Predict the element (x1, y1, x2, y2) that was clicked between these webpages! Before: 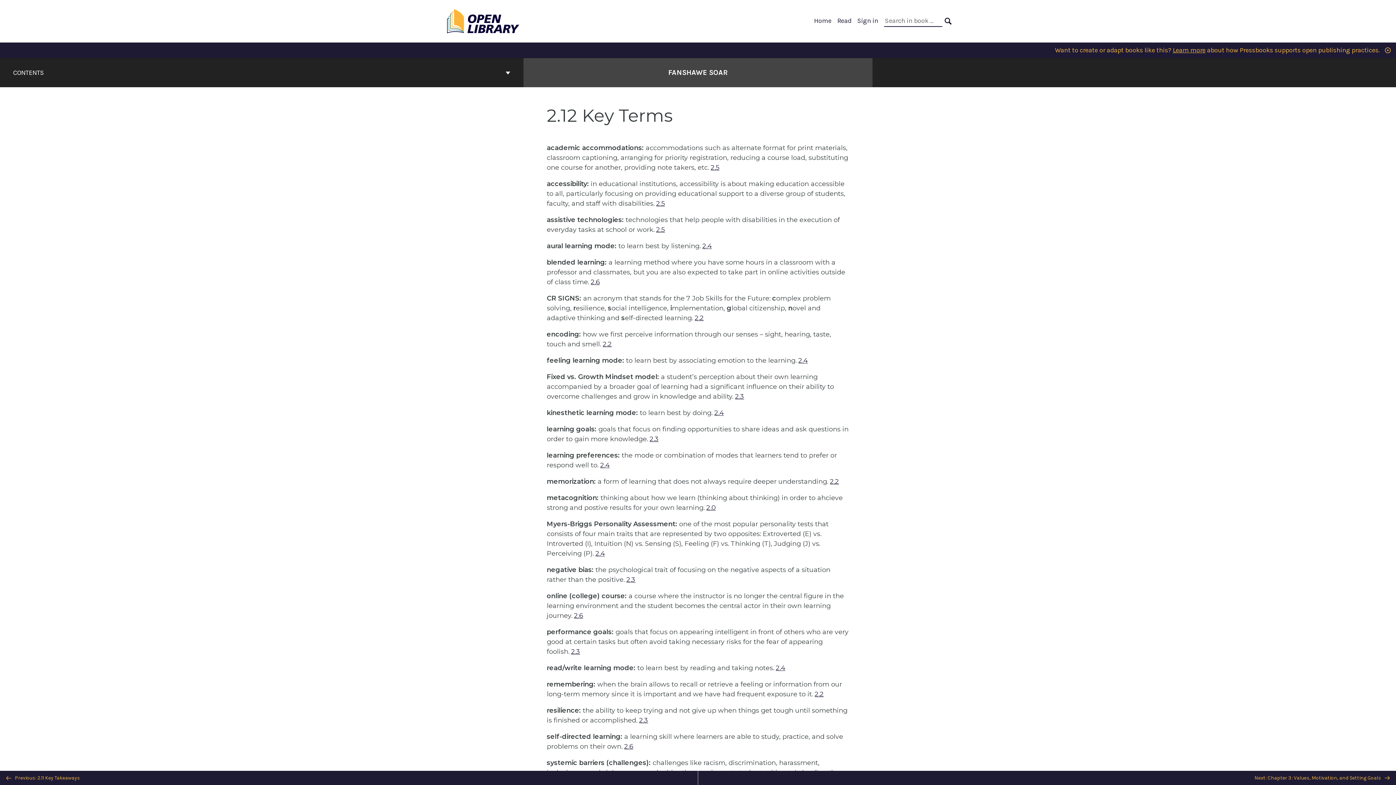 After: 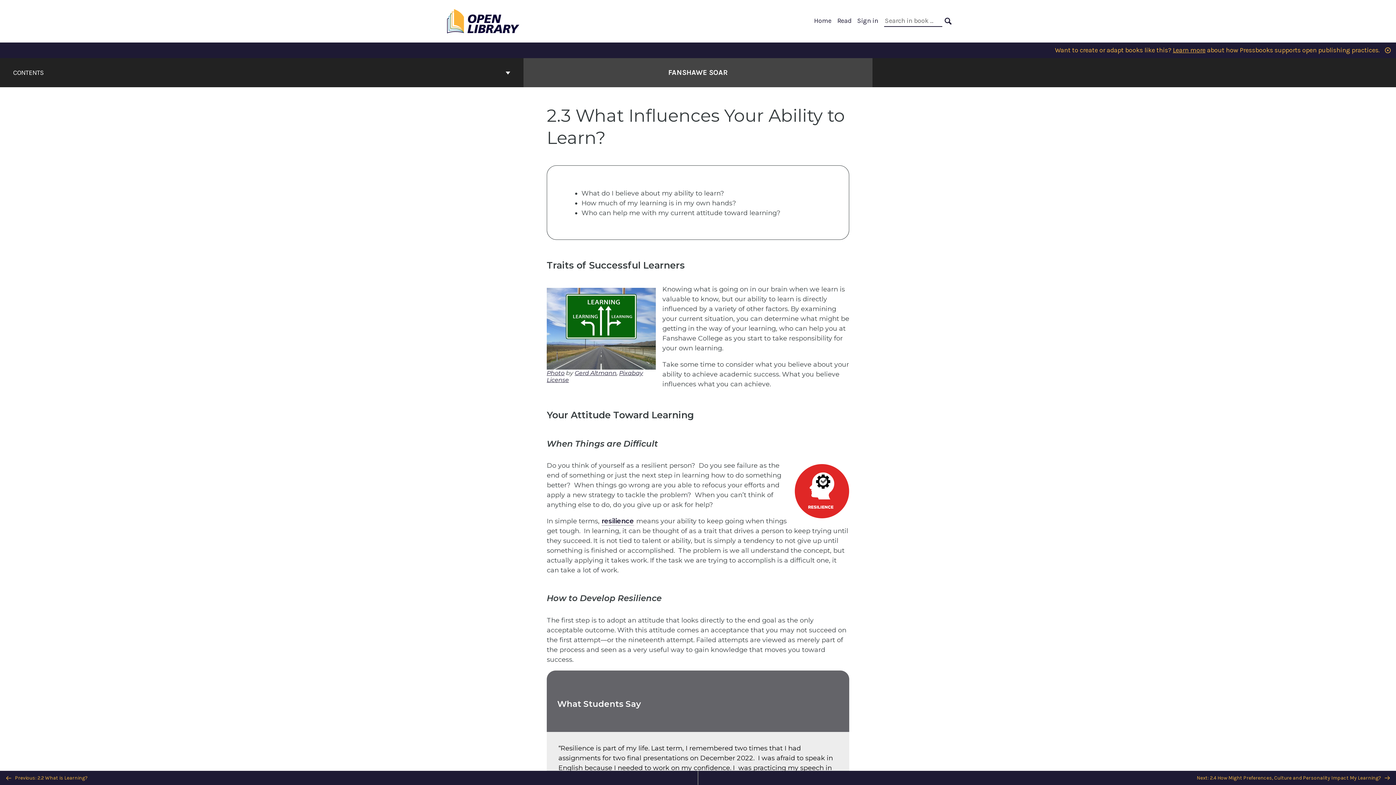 Action: bbox: (649, 435, 658, 443) label: 2.3